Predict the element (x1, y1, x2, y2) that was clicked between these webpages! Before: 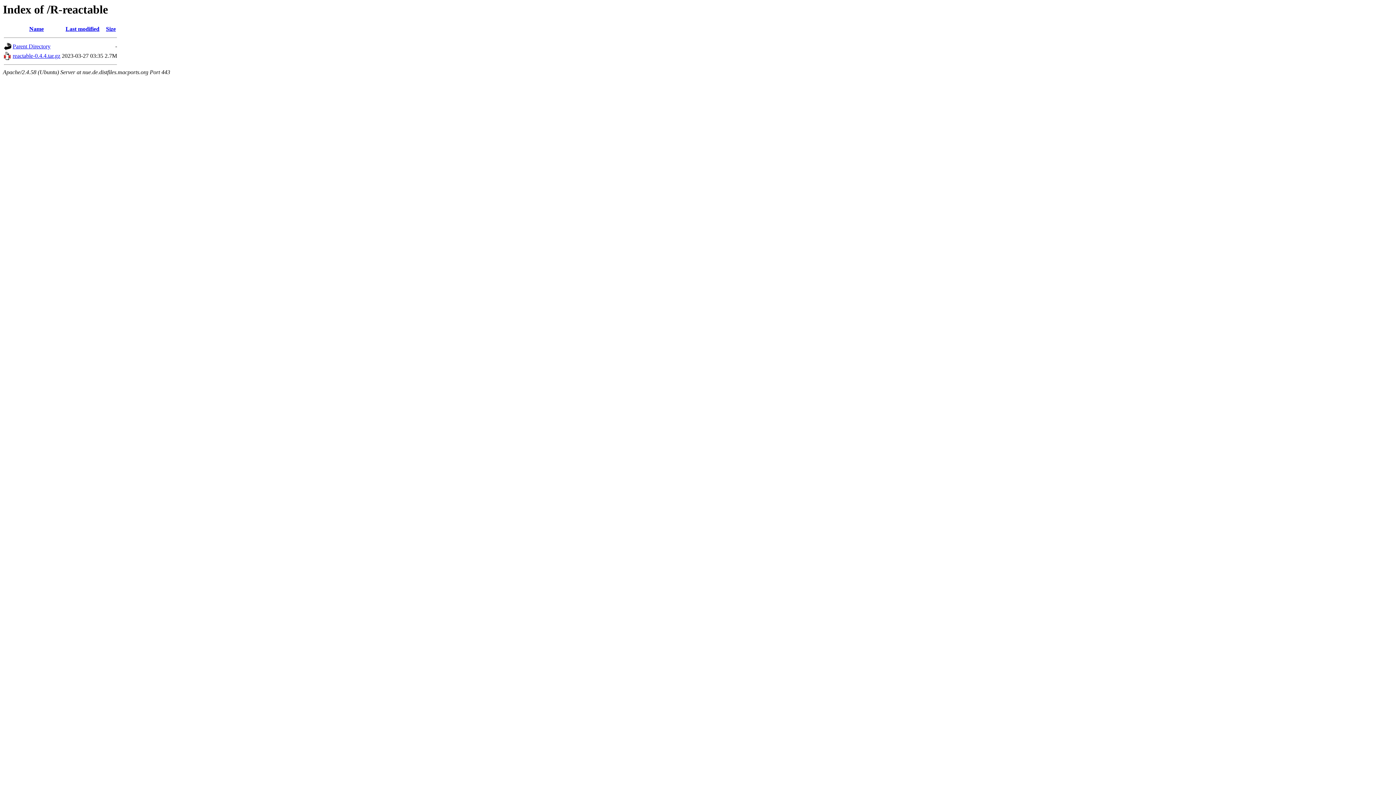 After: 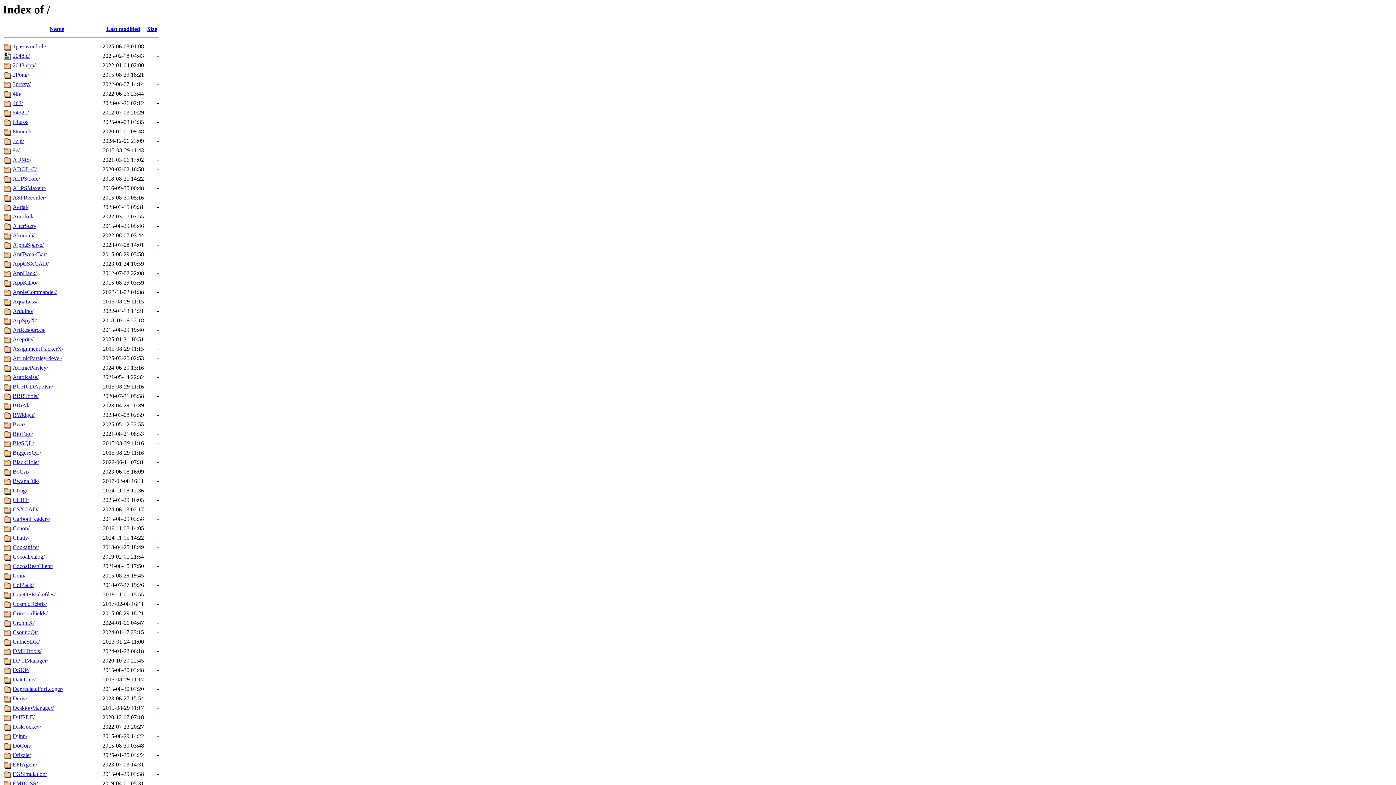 Action: bbox: (4, 45, 11, 51)